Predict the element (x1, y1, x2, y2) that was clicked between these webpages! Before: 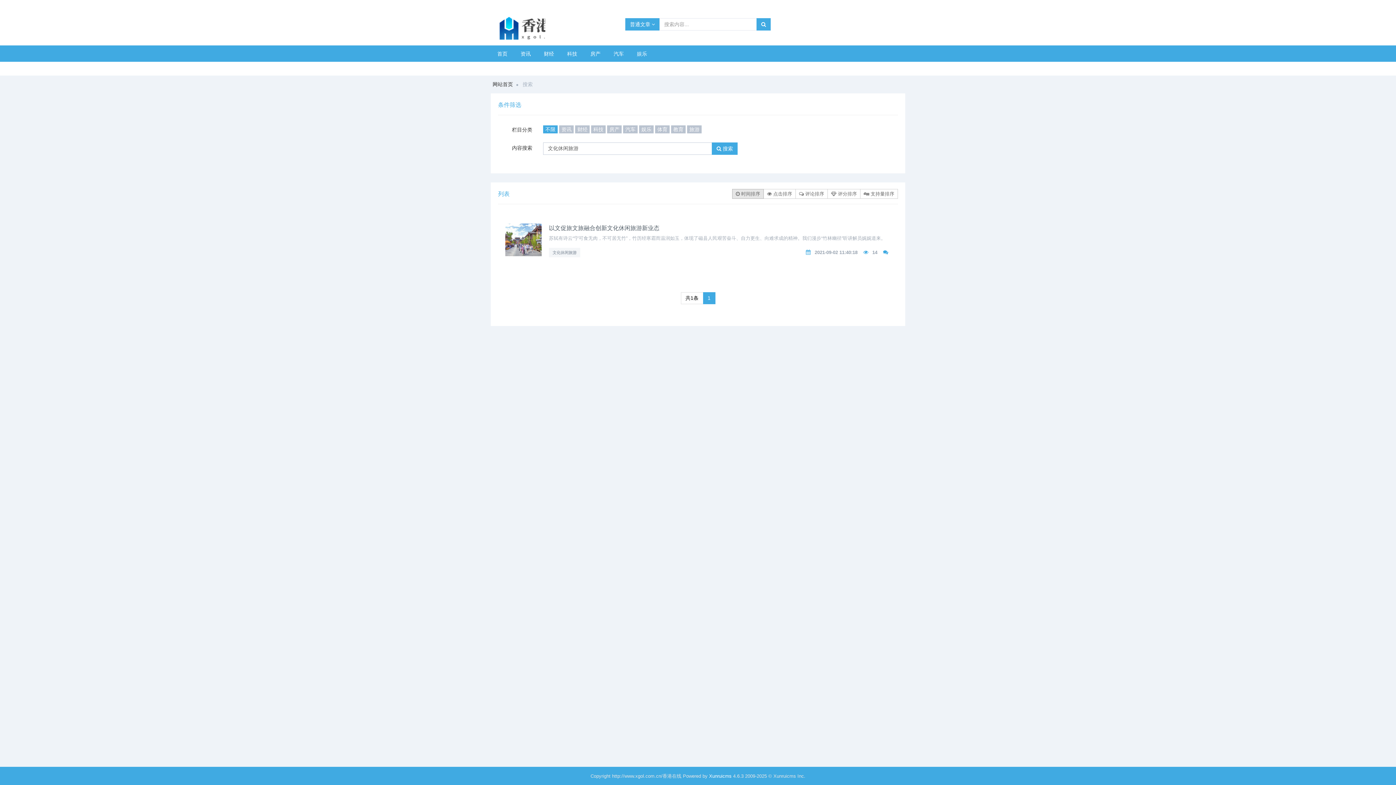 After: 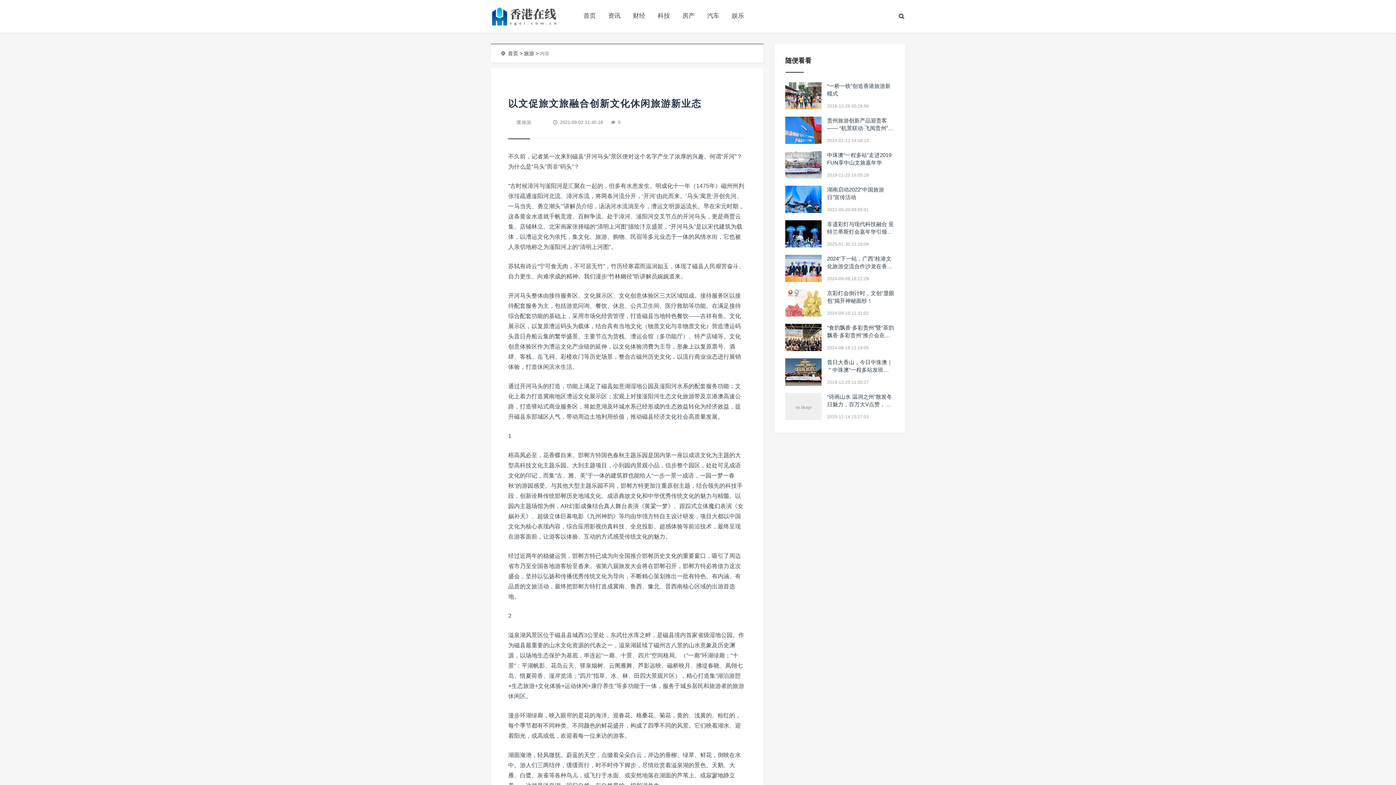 Action: bbox: (549, 225, 659, 231) label: 以文促旅文旅融合创新文化休闲旅游新业态